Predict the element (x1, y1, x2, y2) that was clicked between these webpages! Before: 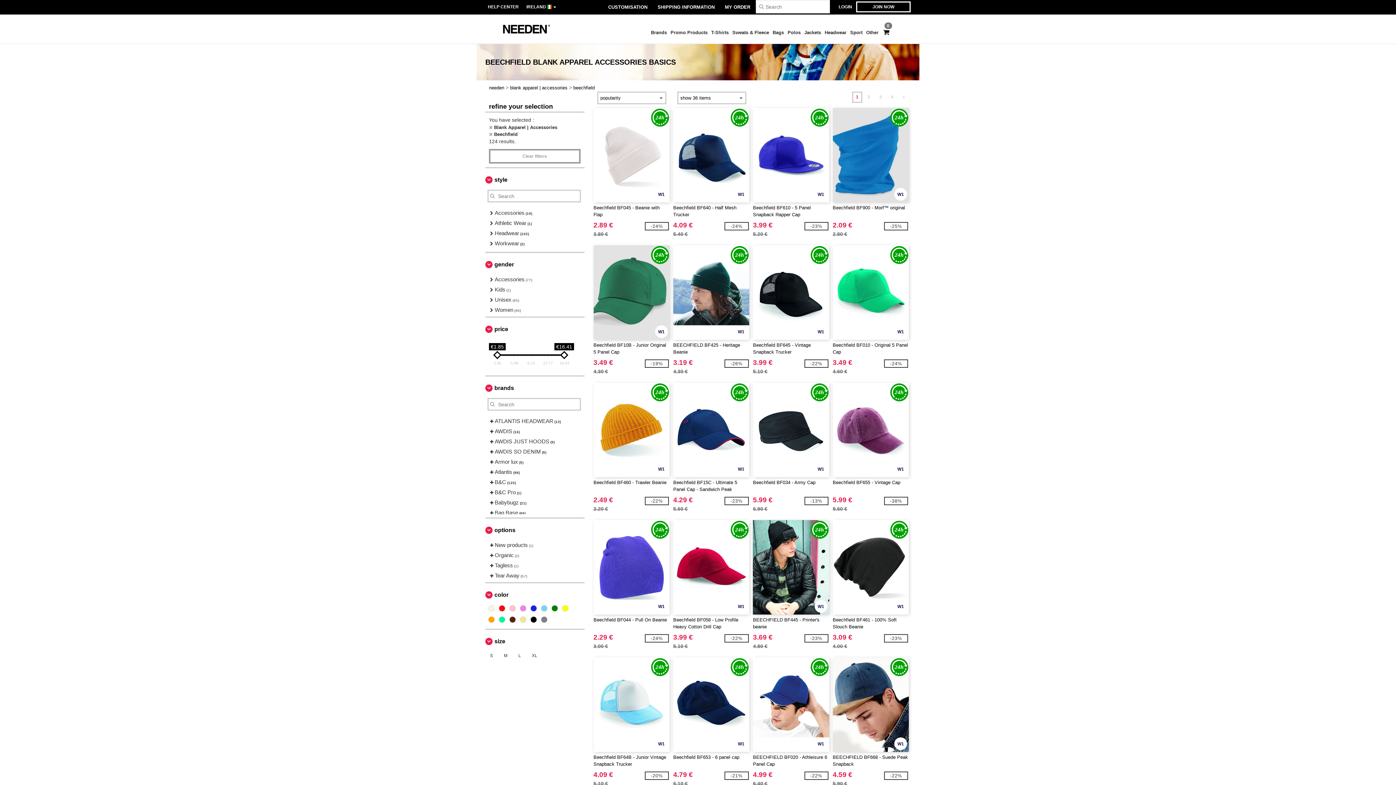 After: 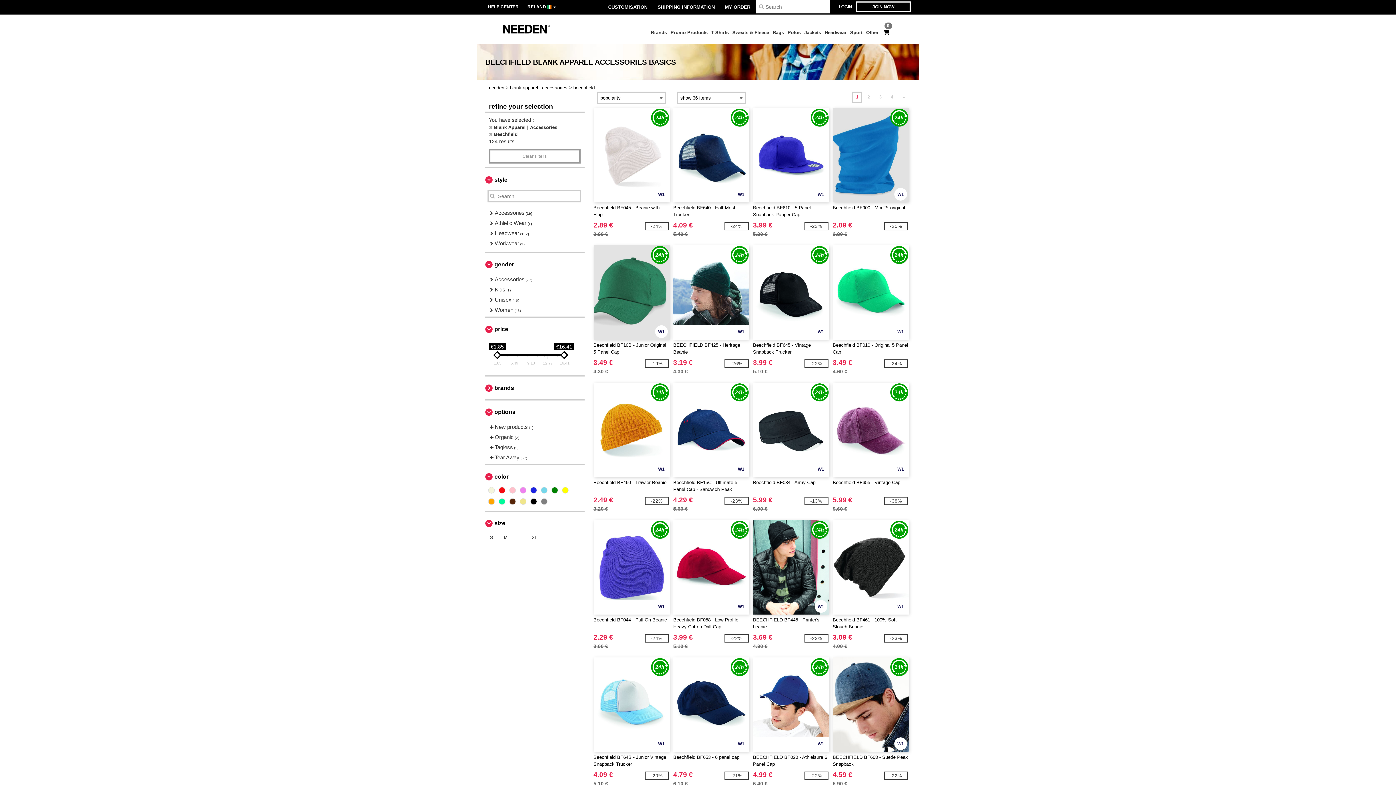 Action: label: brands bbox: (485, 378, 580, 398)